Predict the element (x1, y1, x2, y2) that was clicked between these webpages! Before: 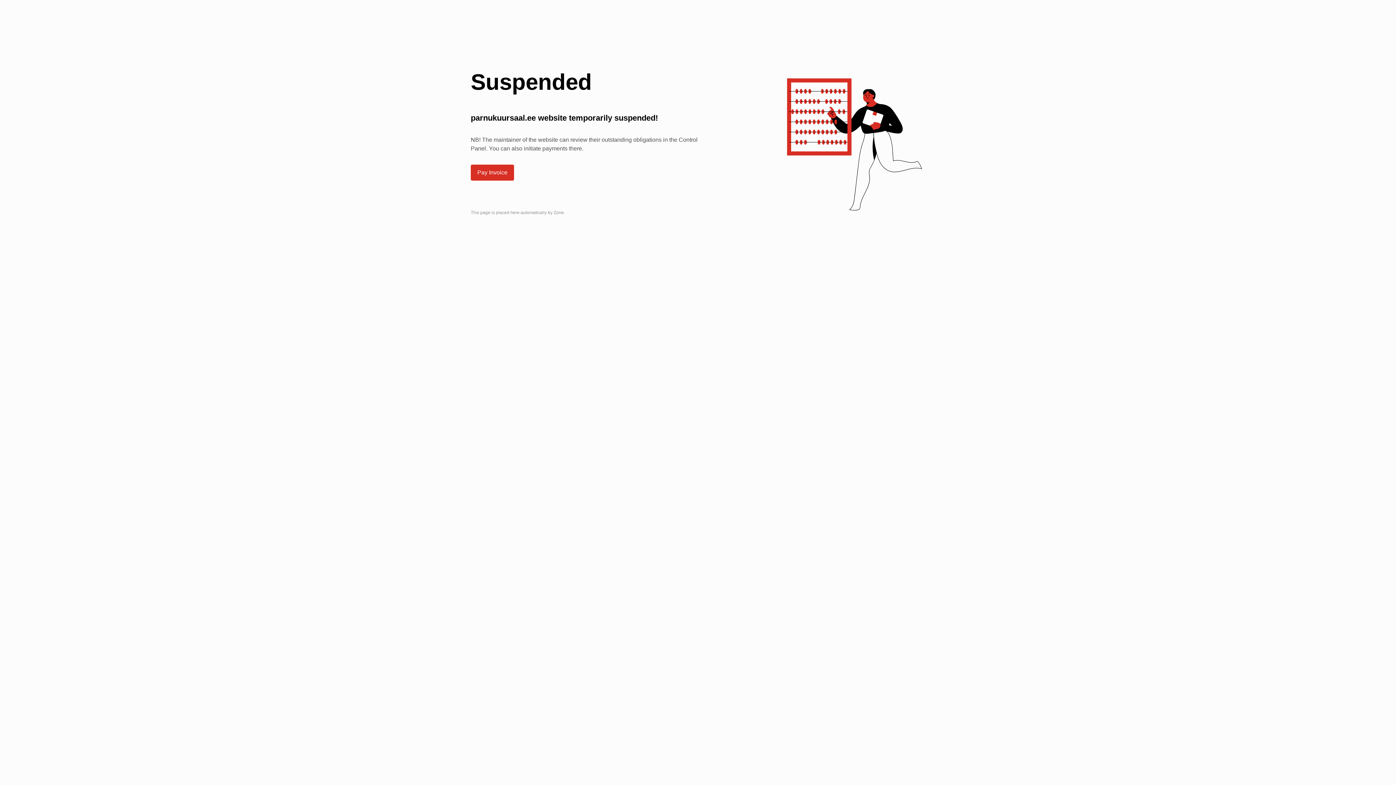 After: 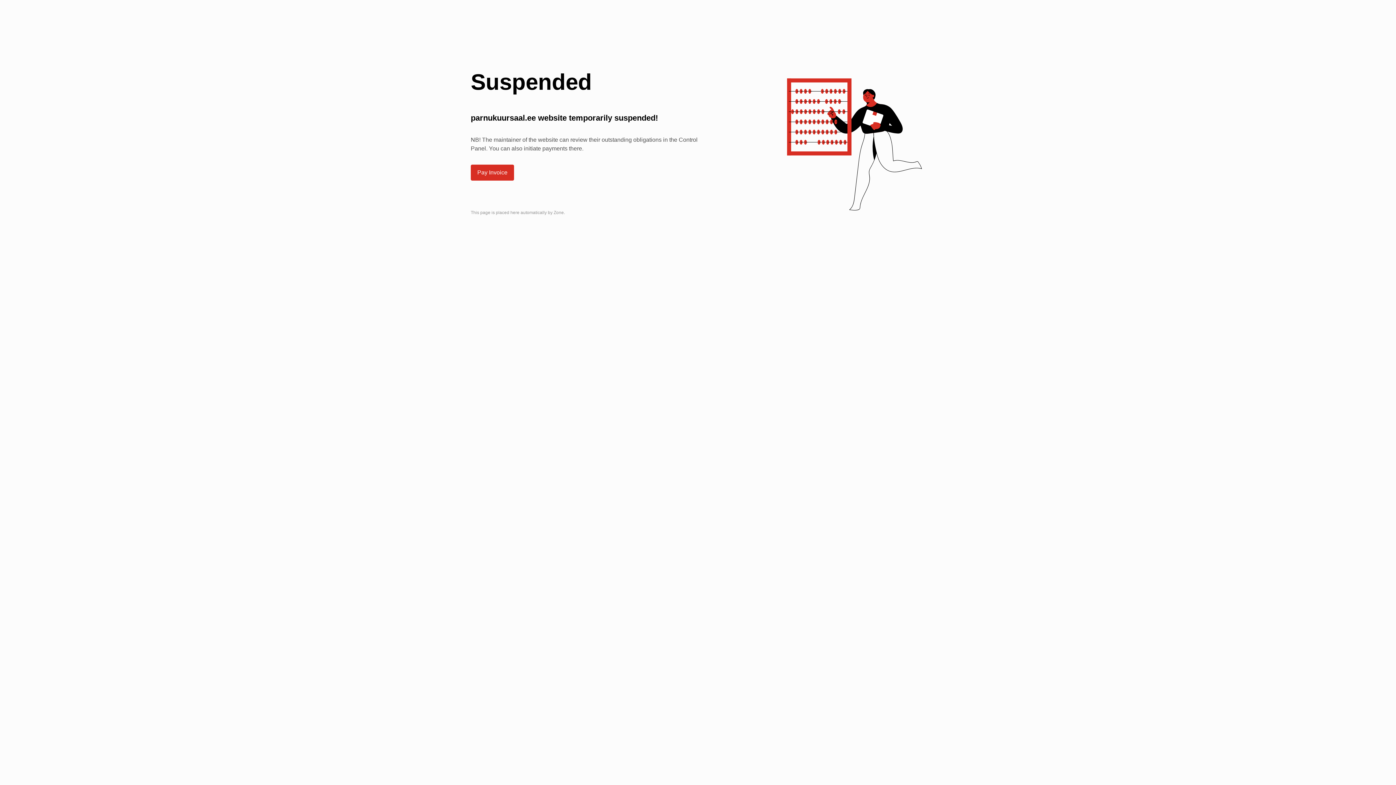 Action: bbox: (471, 165, 513, 180) label: Pay Invoice